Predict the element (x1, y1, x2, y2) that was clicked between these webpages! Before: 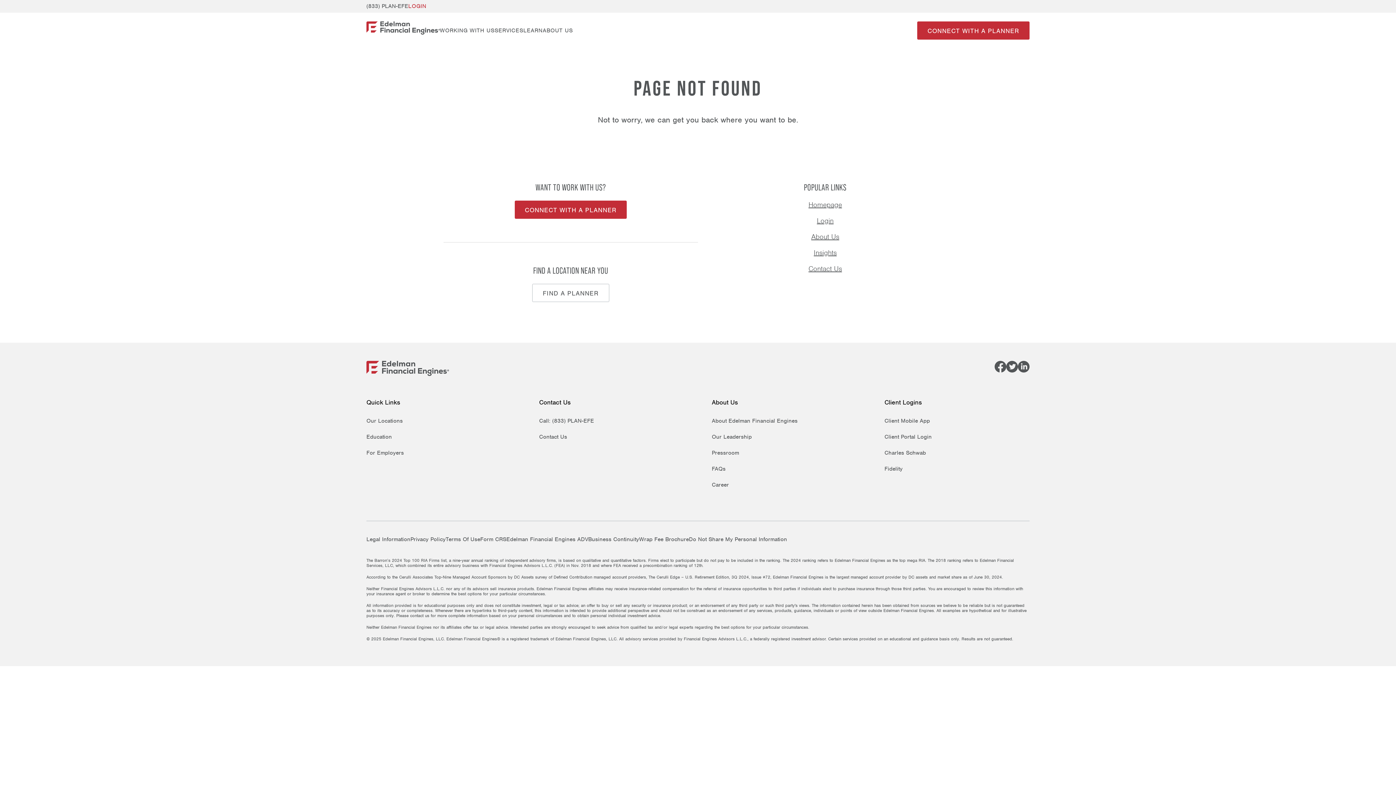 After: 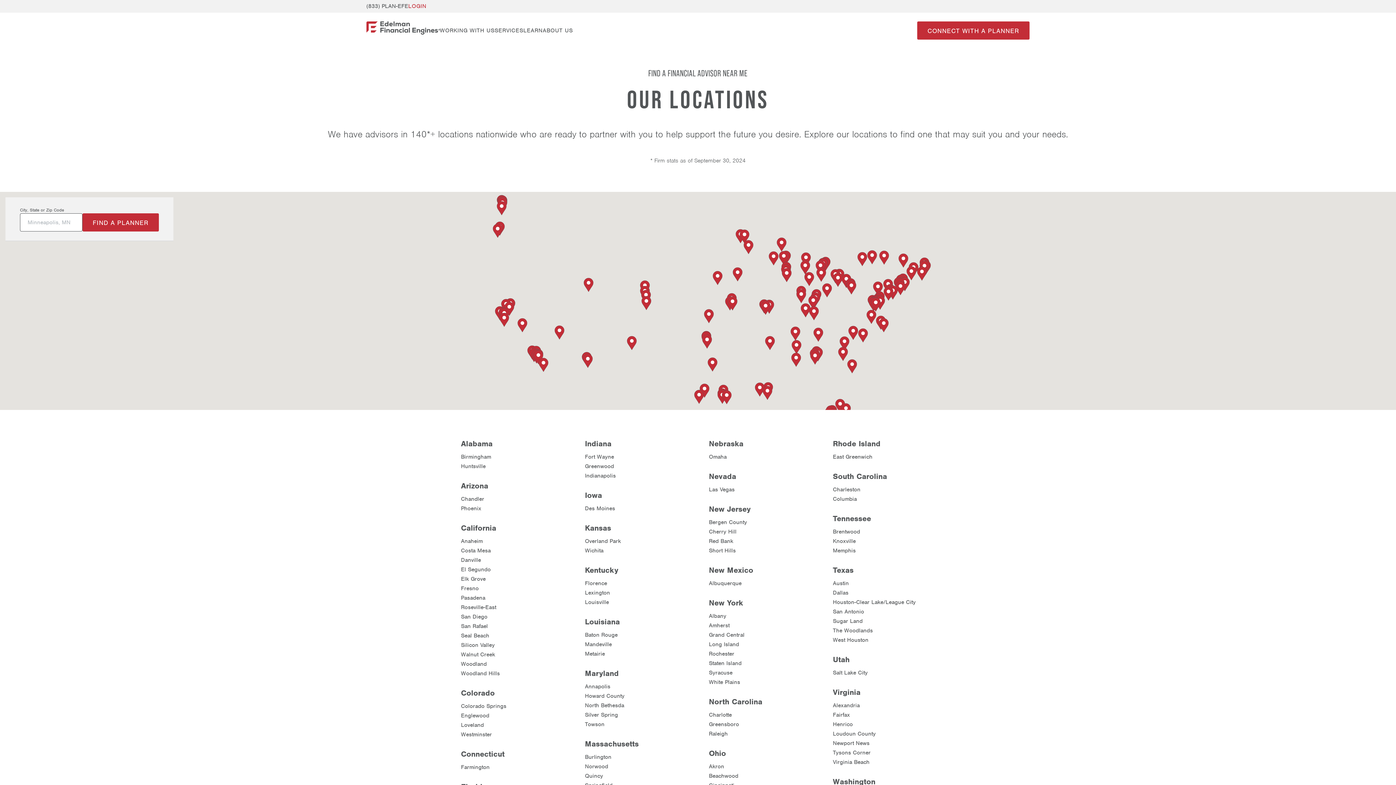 Action: bbox: (532, 284, 609, 302) label: Find a Planner